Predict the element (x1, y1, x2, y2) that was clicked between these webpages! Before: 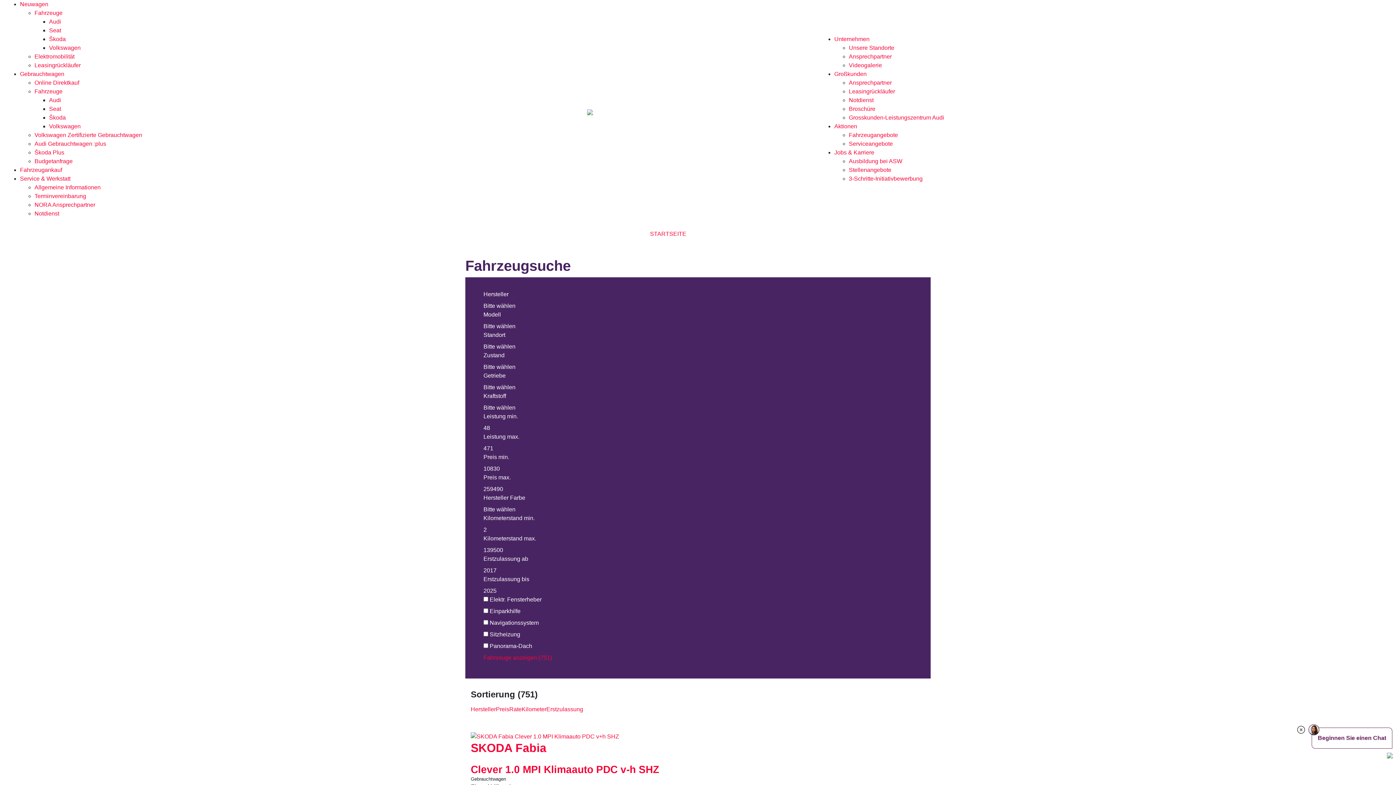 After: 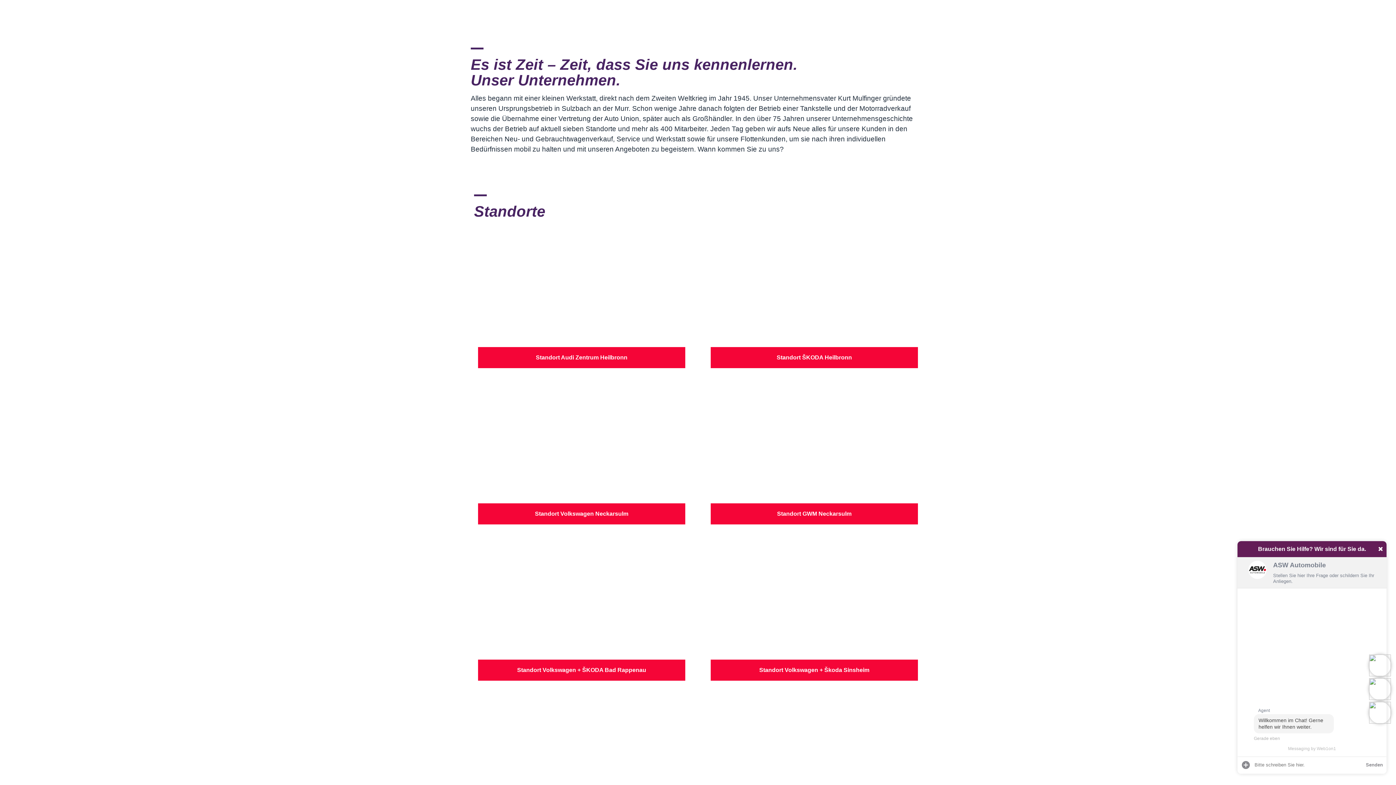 Action: bbox: (849, 44, 894, 50) label: Unsere Standorte